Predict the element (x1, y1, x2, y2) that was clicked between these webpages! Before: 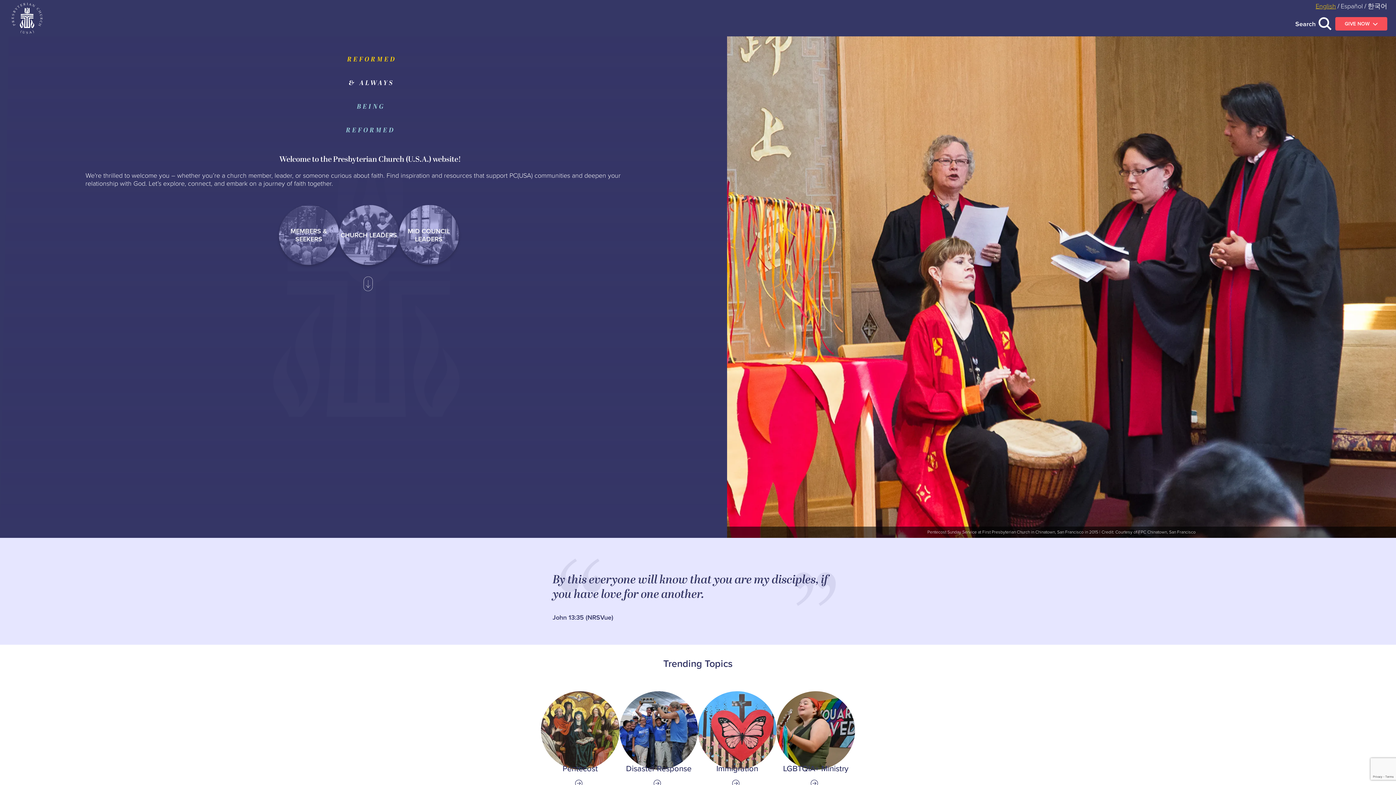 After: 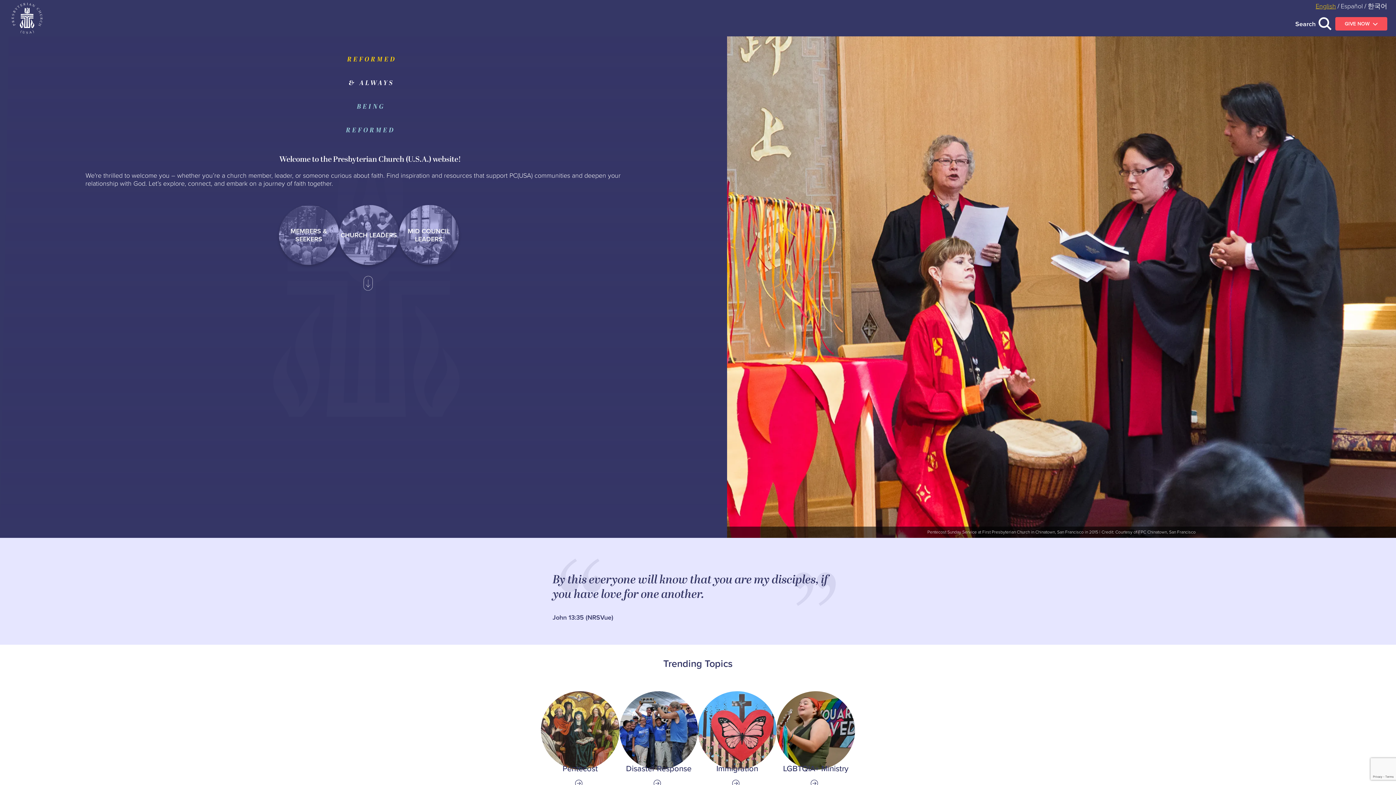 Action: label: English bbox: (1316, 1, 1336, 10)